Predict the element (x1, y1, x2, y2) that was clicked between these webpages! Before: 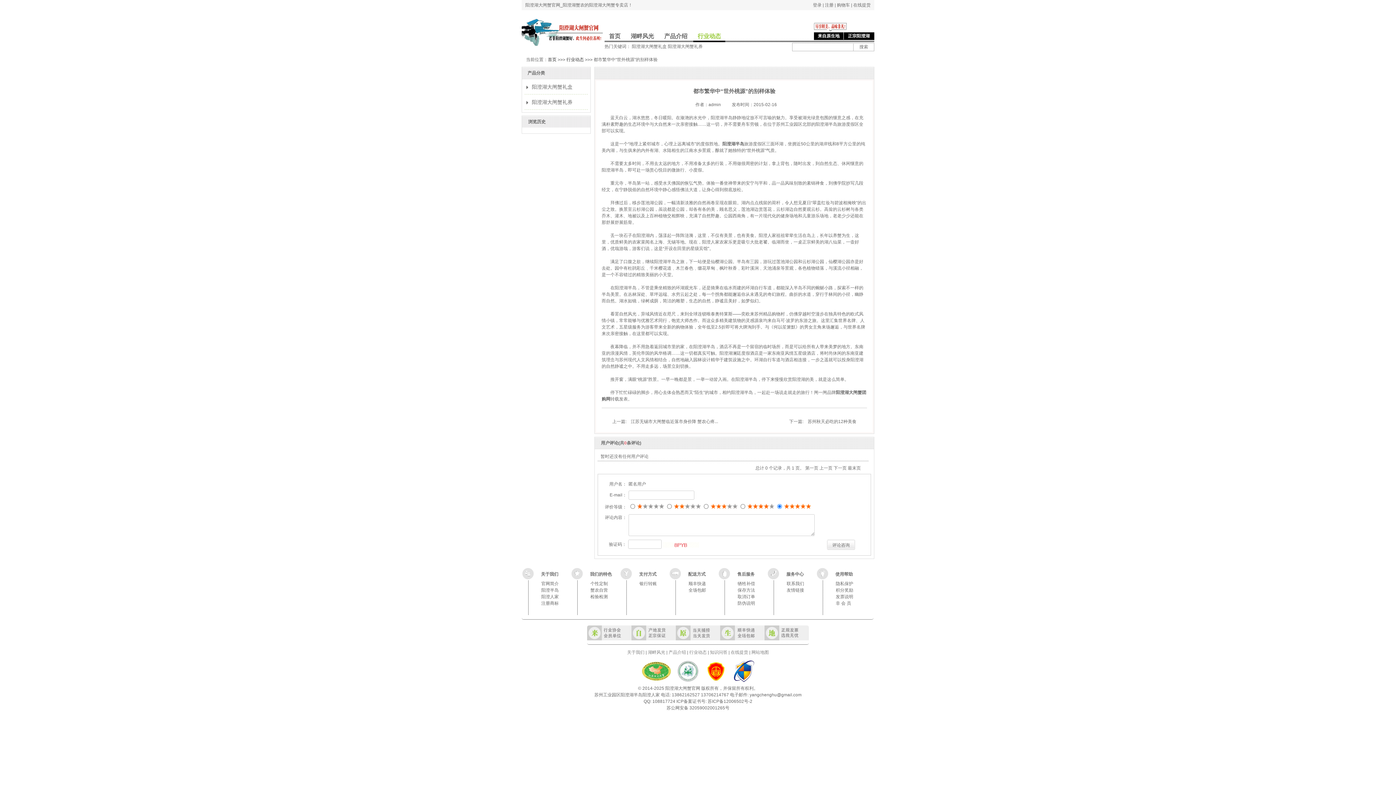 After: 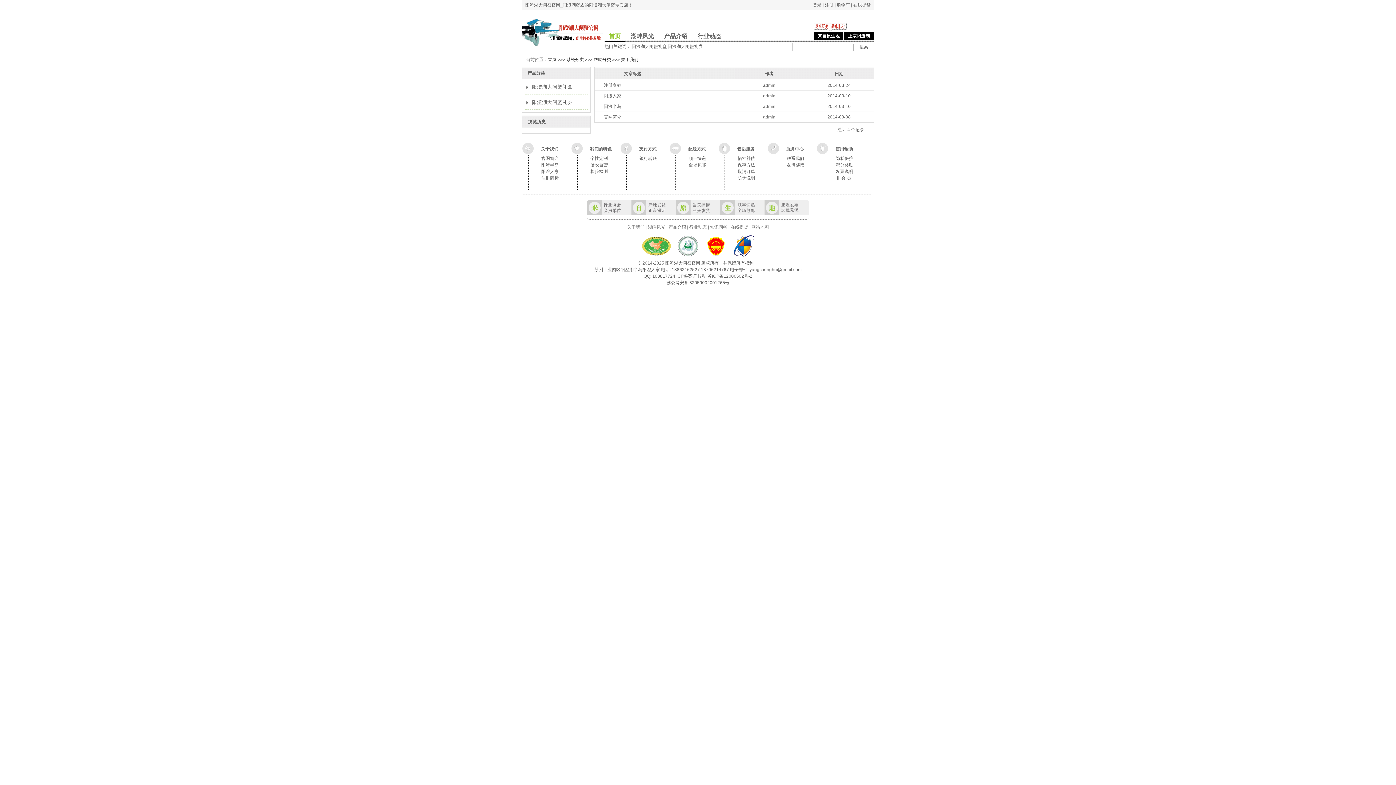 Action: bbox: (627, 650, 644, 655) label: 关于我们